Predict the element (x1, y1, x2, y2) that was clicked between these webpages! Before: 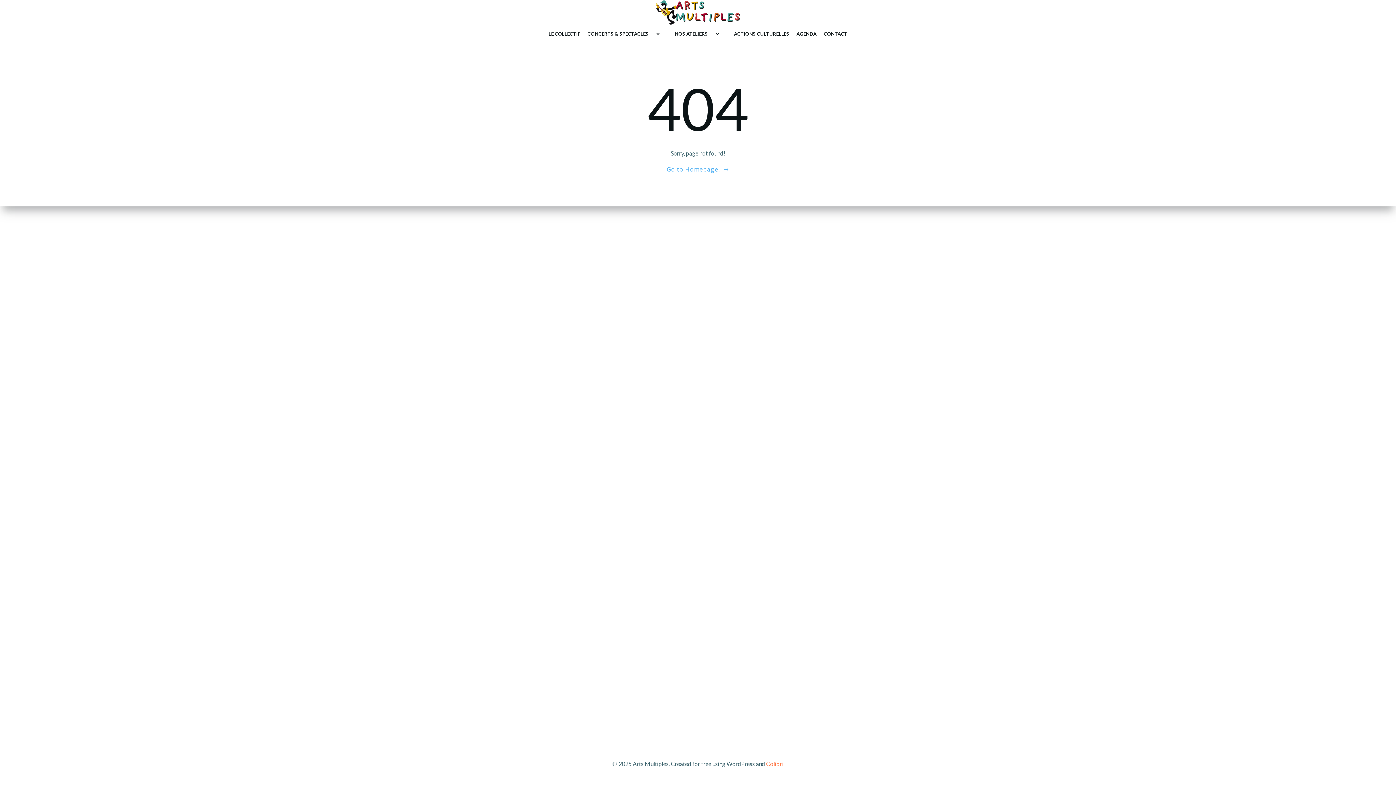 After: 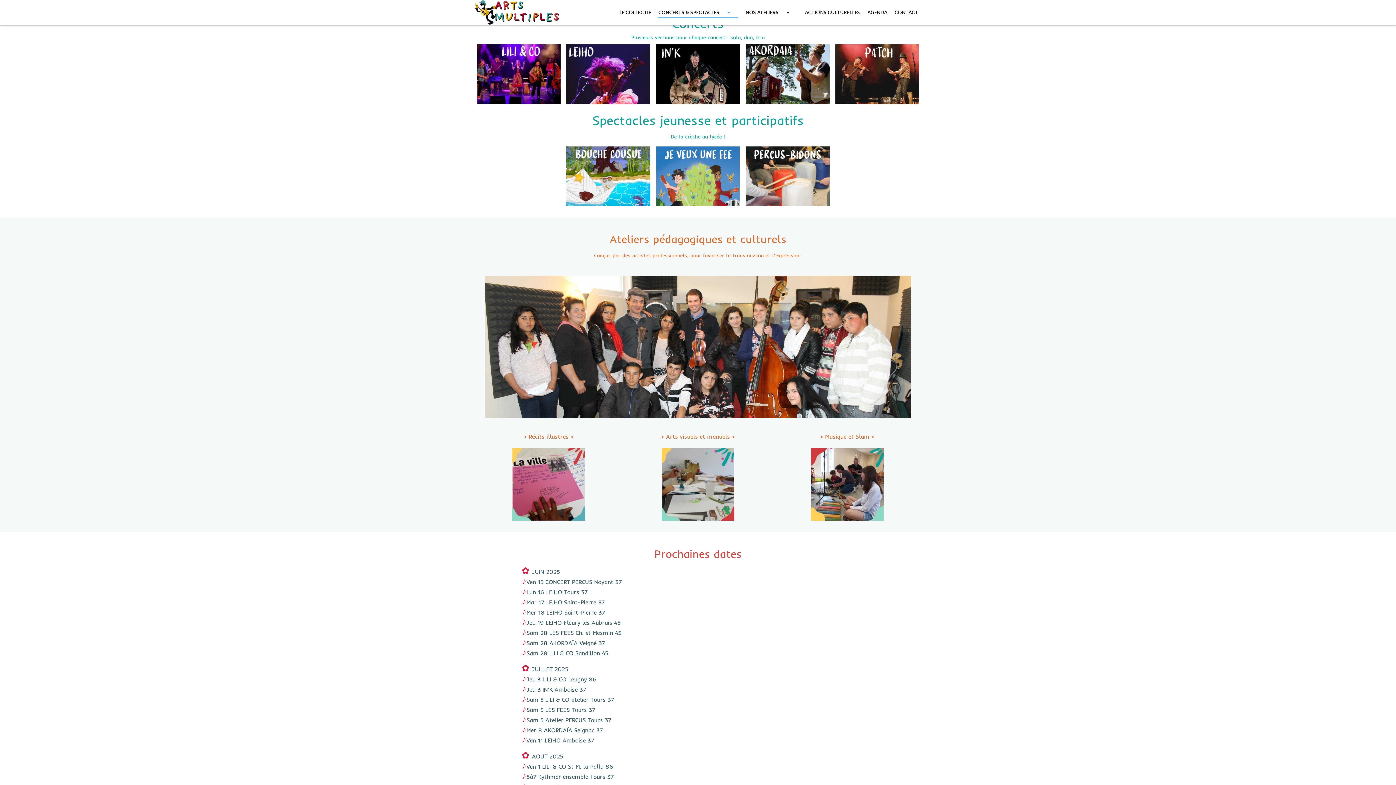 Action: bbox: (587, 30, 667, 37) label: CONCERTS & SPECTACLES